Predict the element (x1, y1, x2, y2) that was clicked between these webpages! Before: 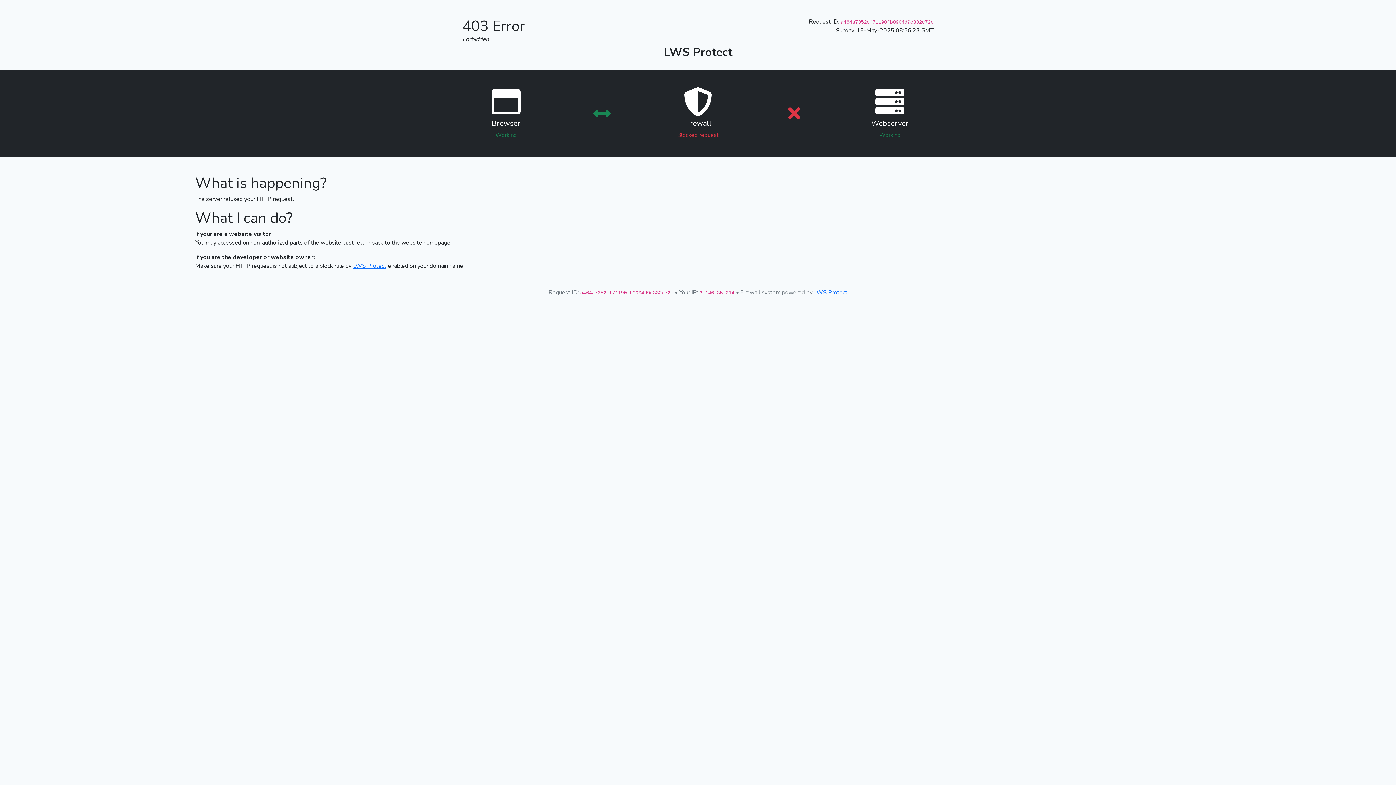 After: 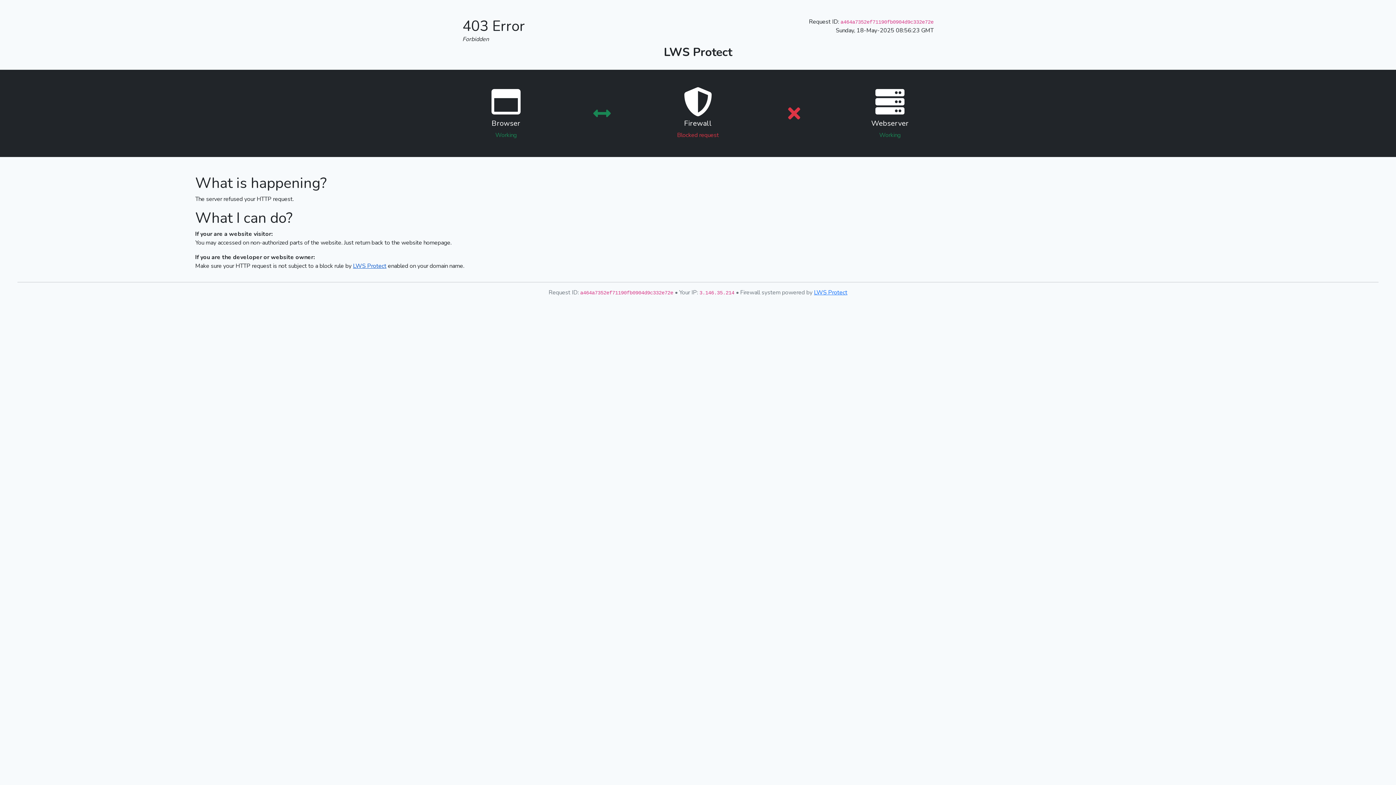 Action: label: LWS Protect bbox: (353, 262, 386, 270)